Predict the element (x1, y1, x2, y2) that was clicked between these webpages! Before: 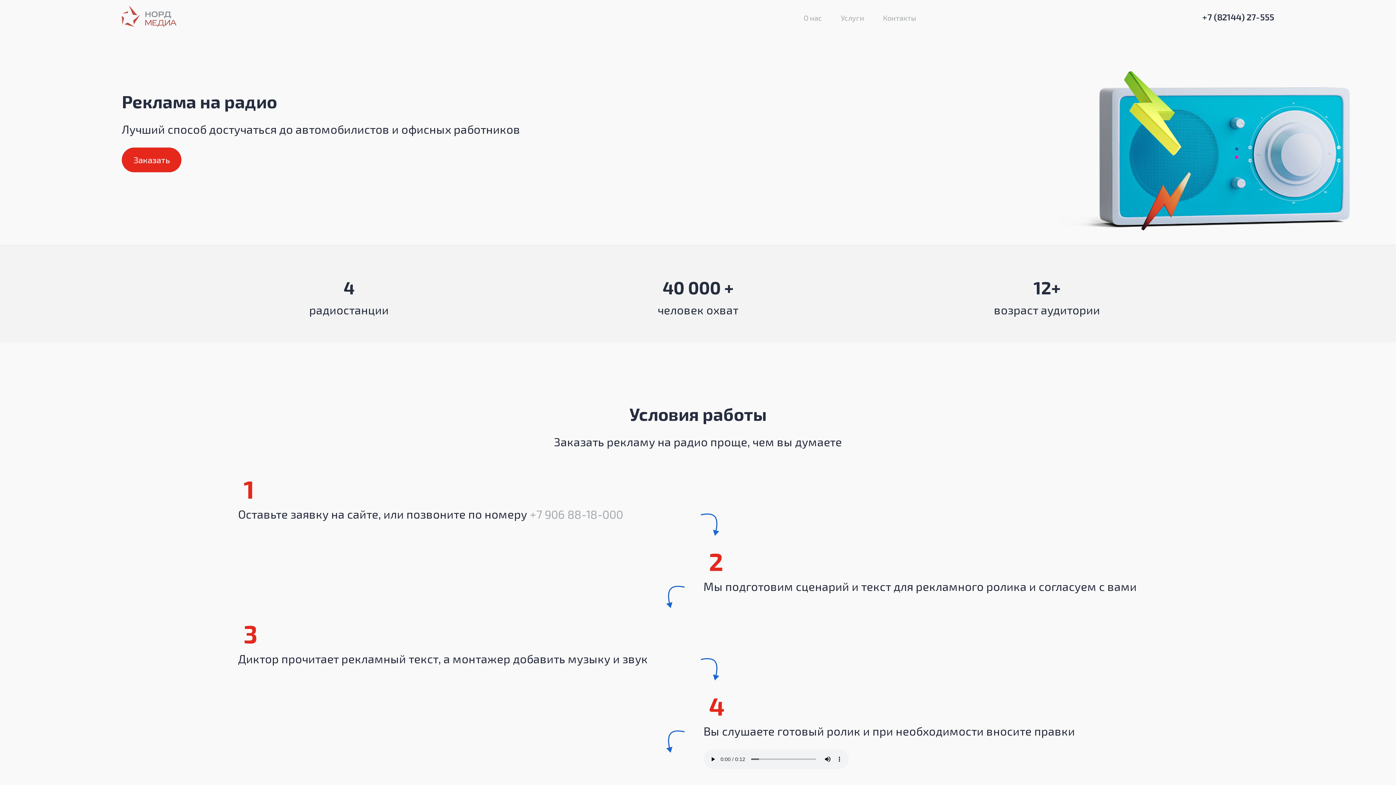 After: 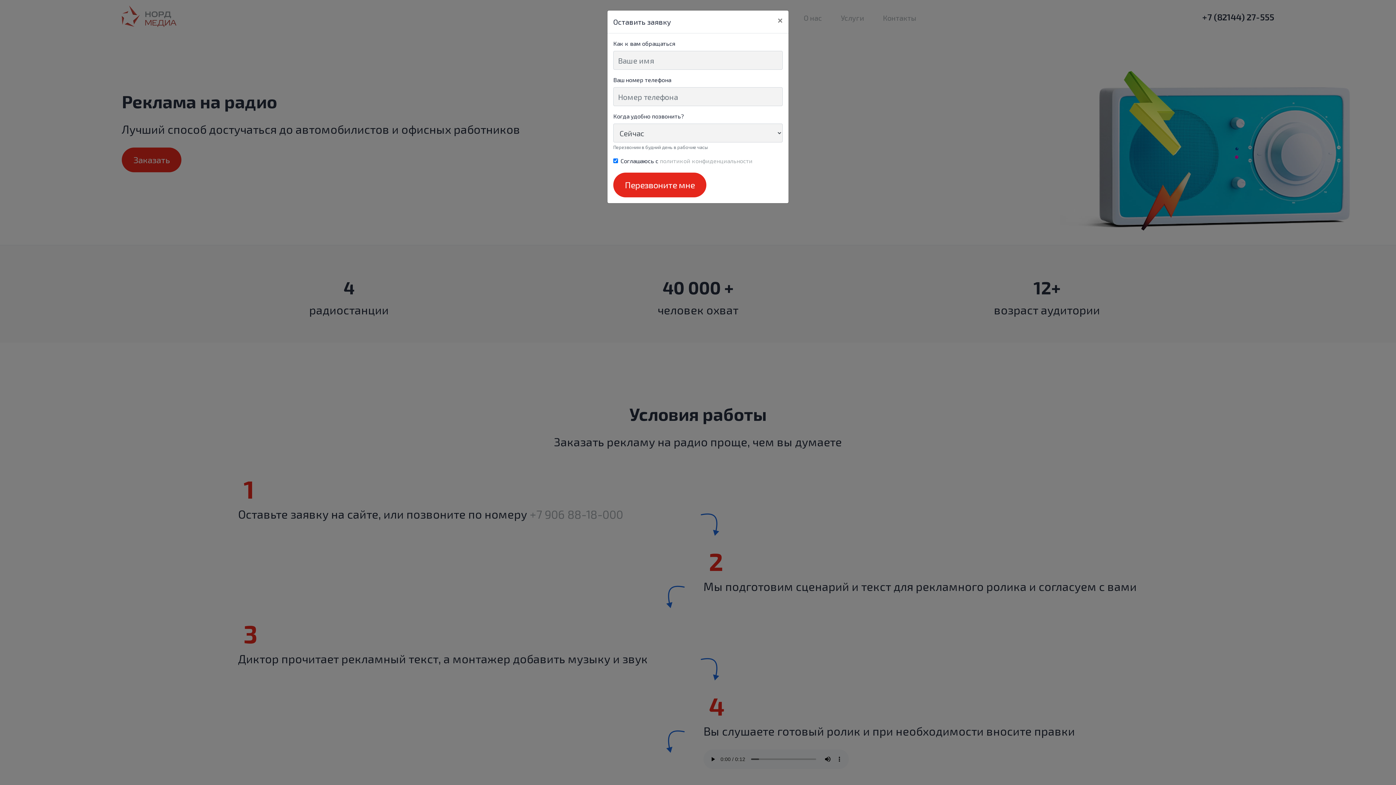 Action: bbox: (121, 147, 181, 172) label: Заказать